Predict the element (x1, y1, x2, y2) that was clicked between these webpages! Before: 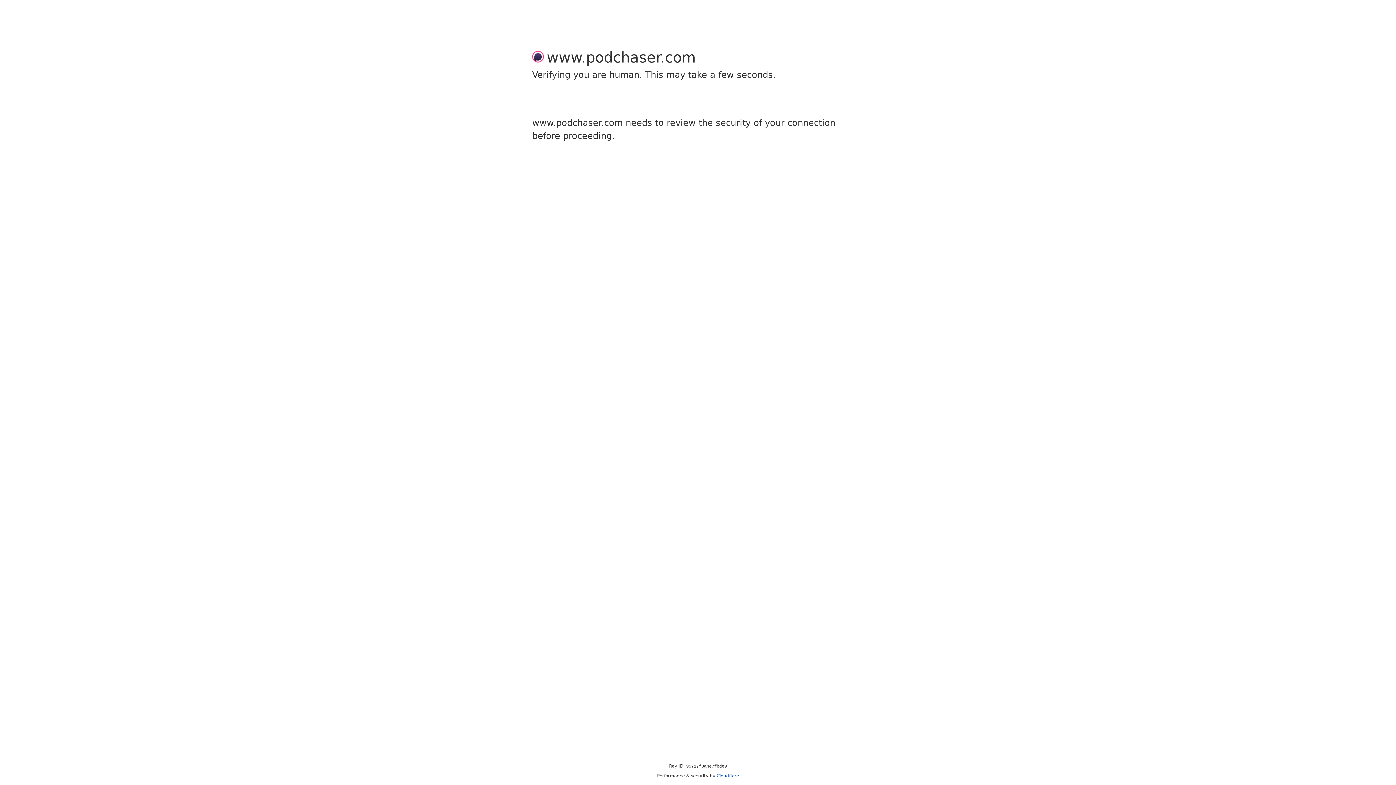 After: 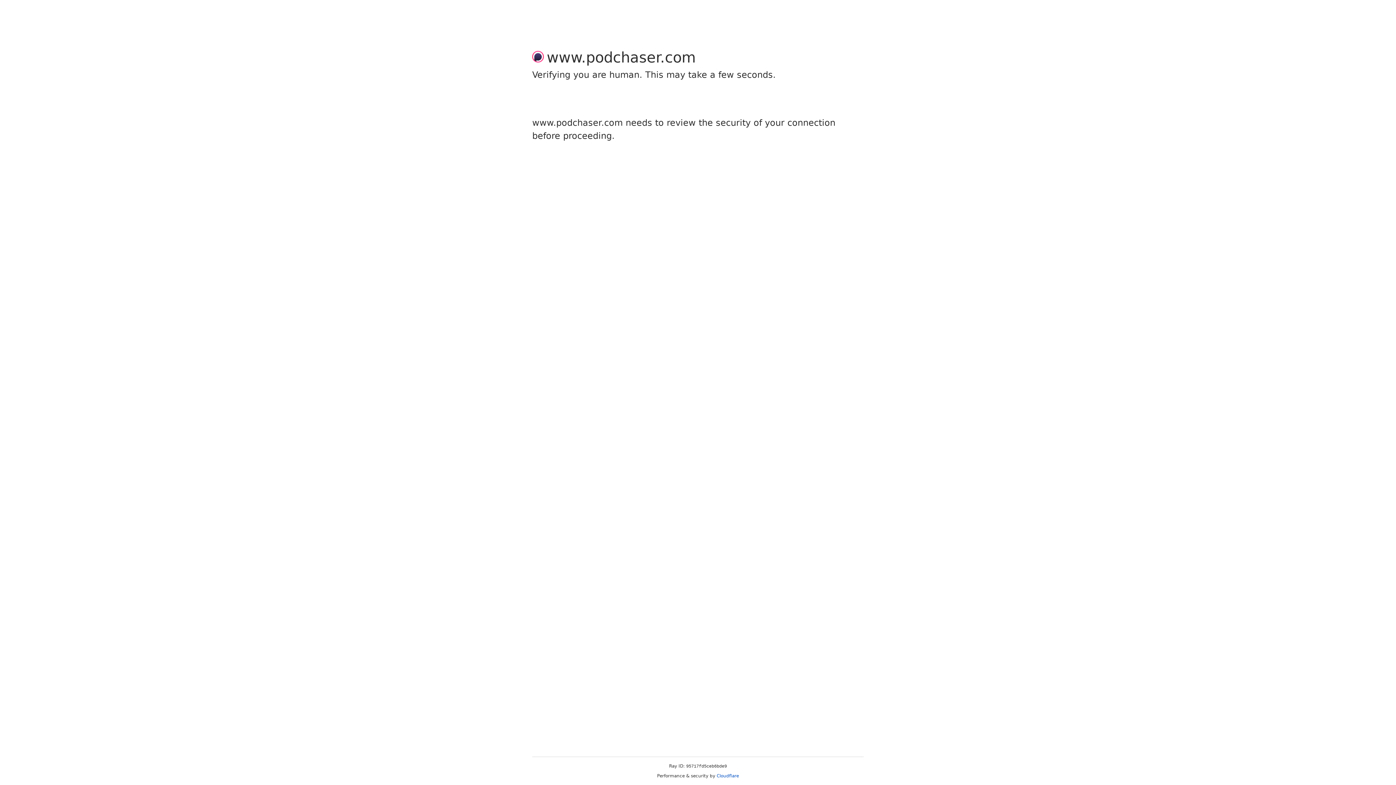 Action: bbox: (716, 773, 739, 778) label: Cloudflare